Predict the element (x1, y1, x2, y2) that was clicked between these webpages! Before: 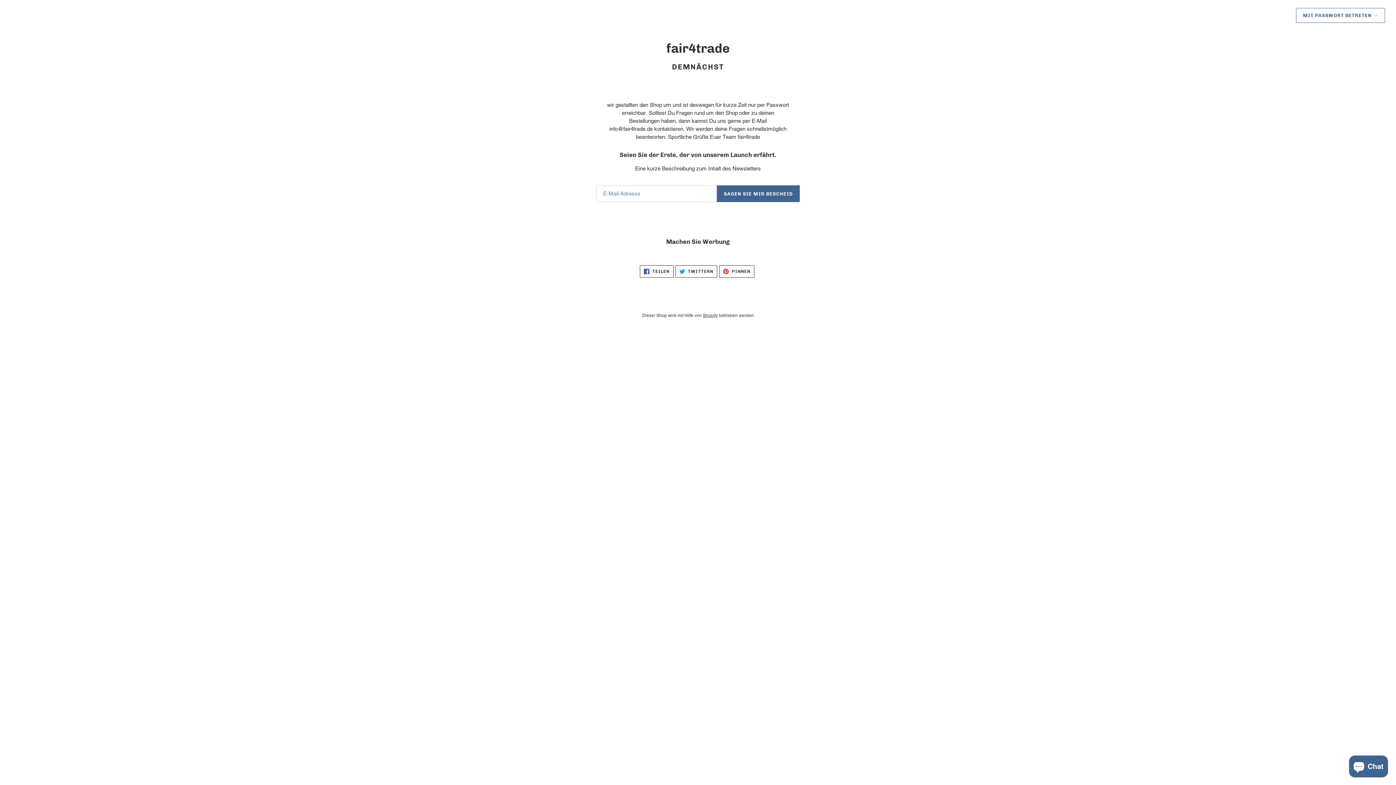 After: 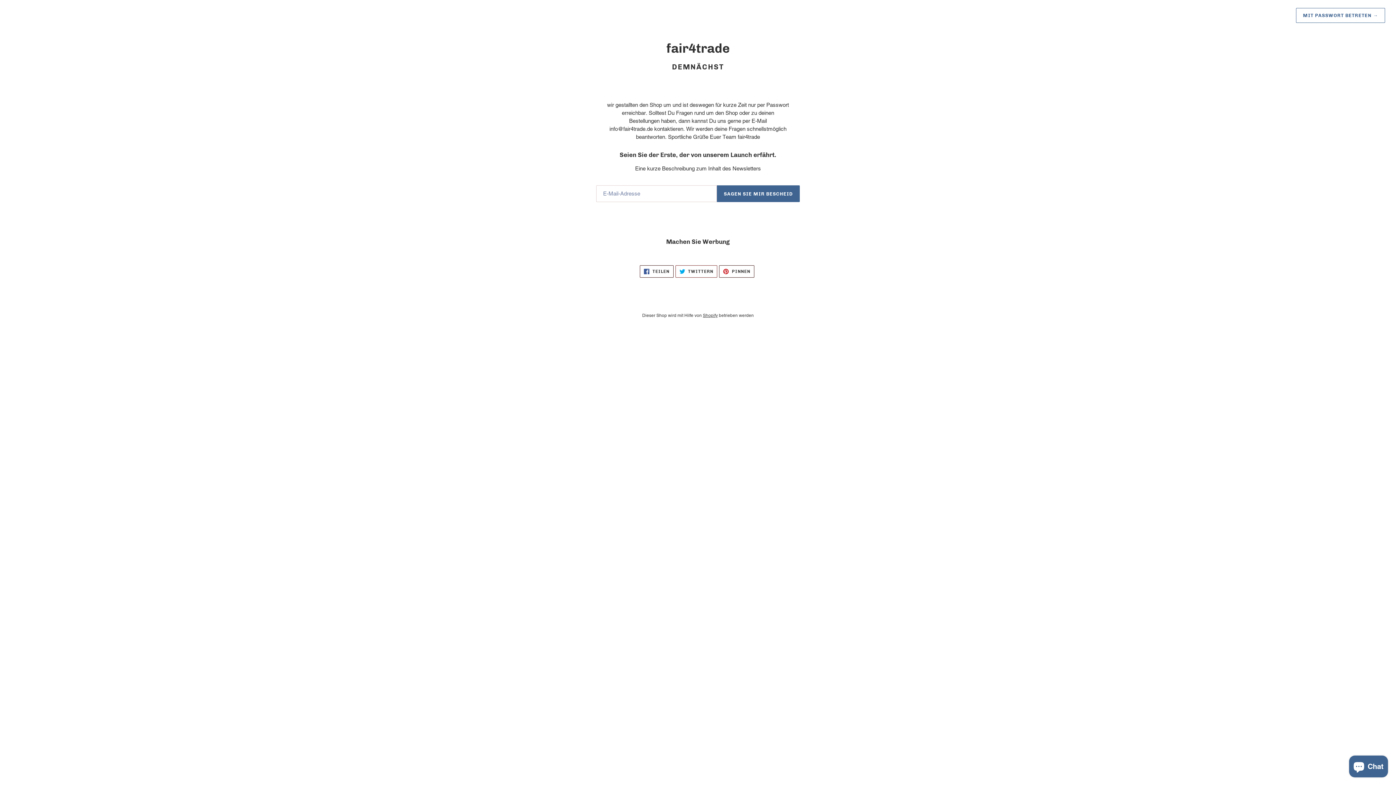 Action: label:  TWITTERN
AUF TWITTER TWITTERN bbox: (675, 265, 717, 277)